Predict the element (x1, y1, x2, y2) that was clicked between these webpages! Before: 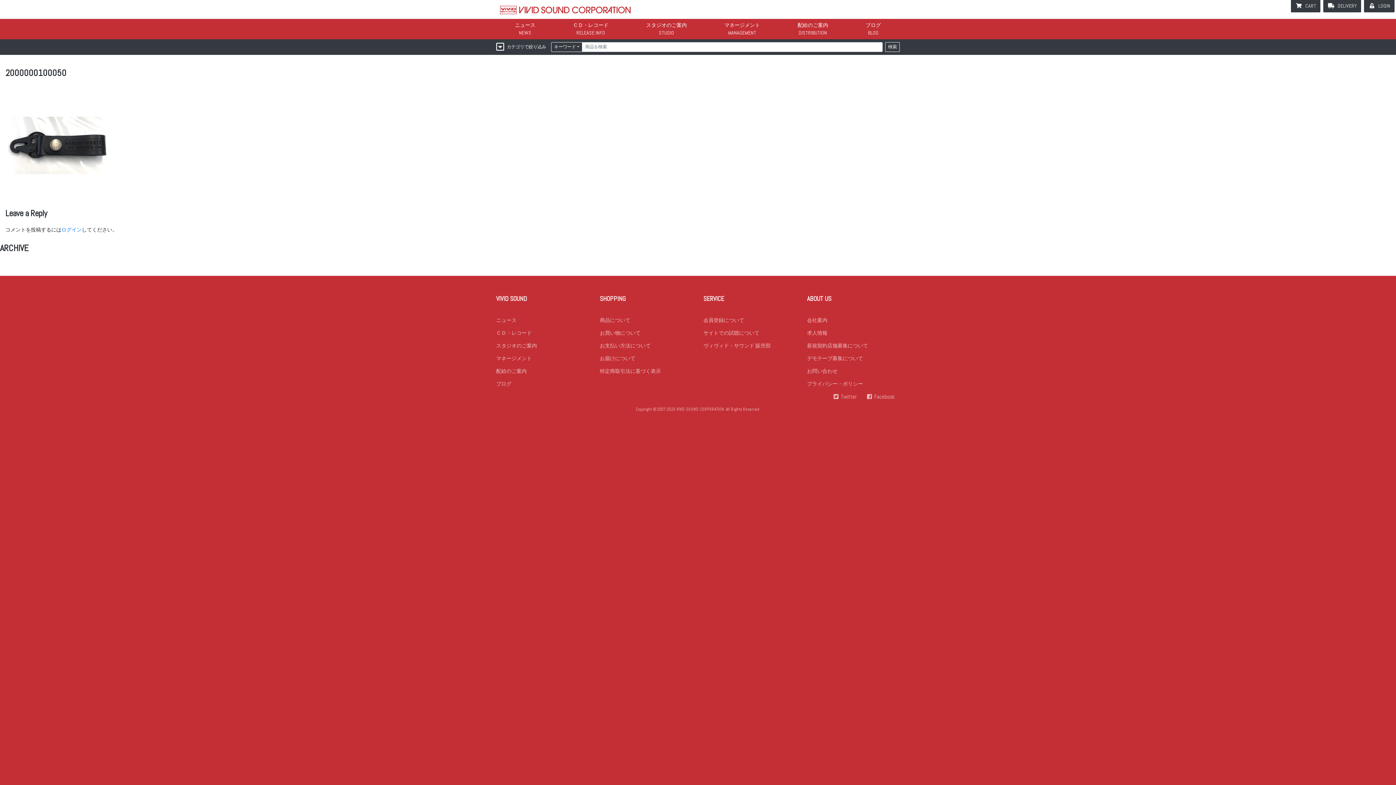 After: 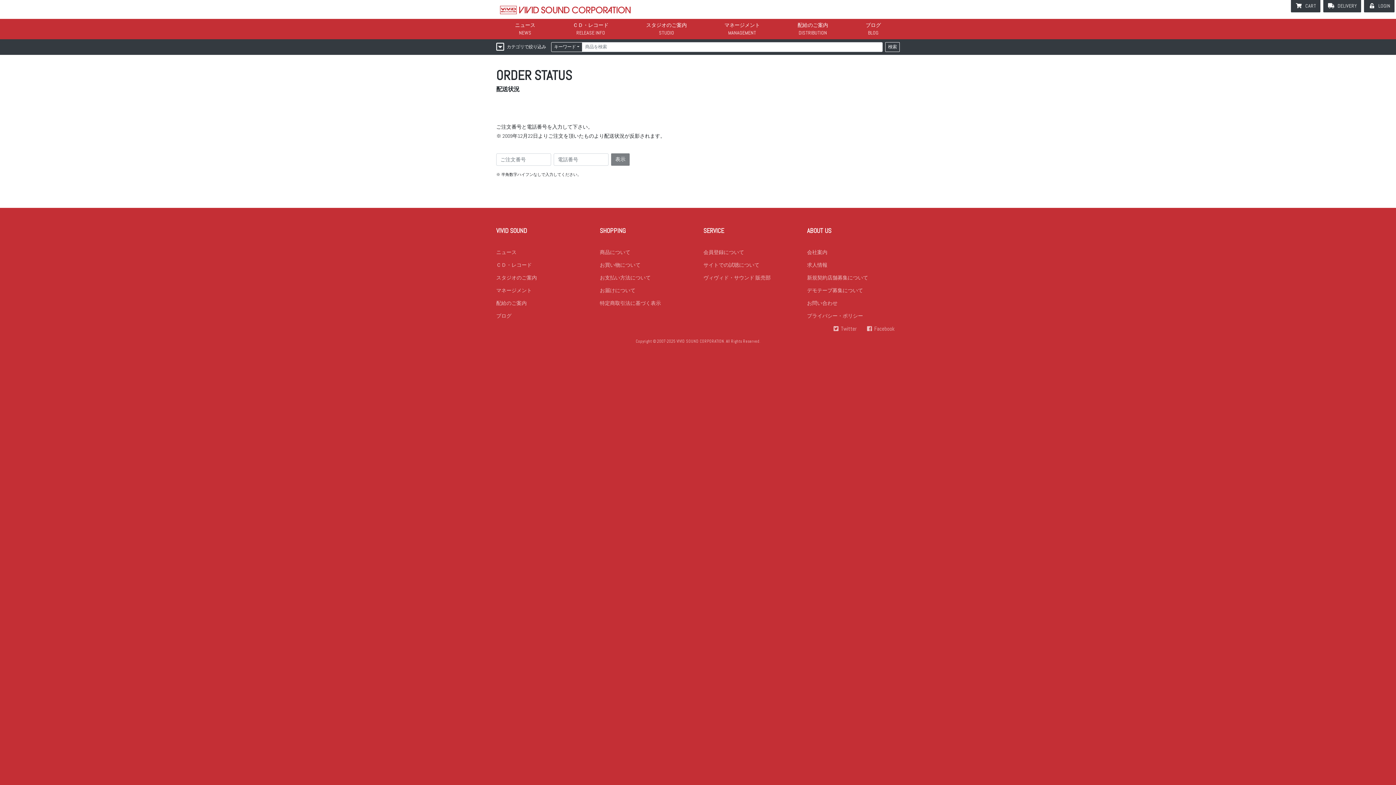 Action: label: DELIVERY bbox: (1323, 0, 1361, 12)